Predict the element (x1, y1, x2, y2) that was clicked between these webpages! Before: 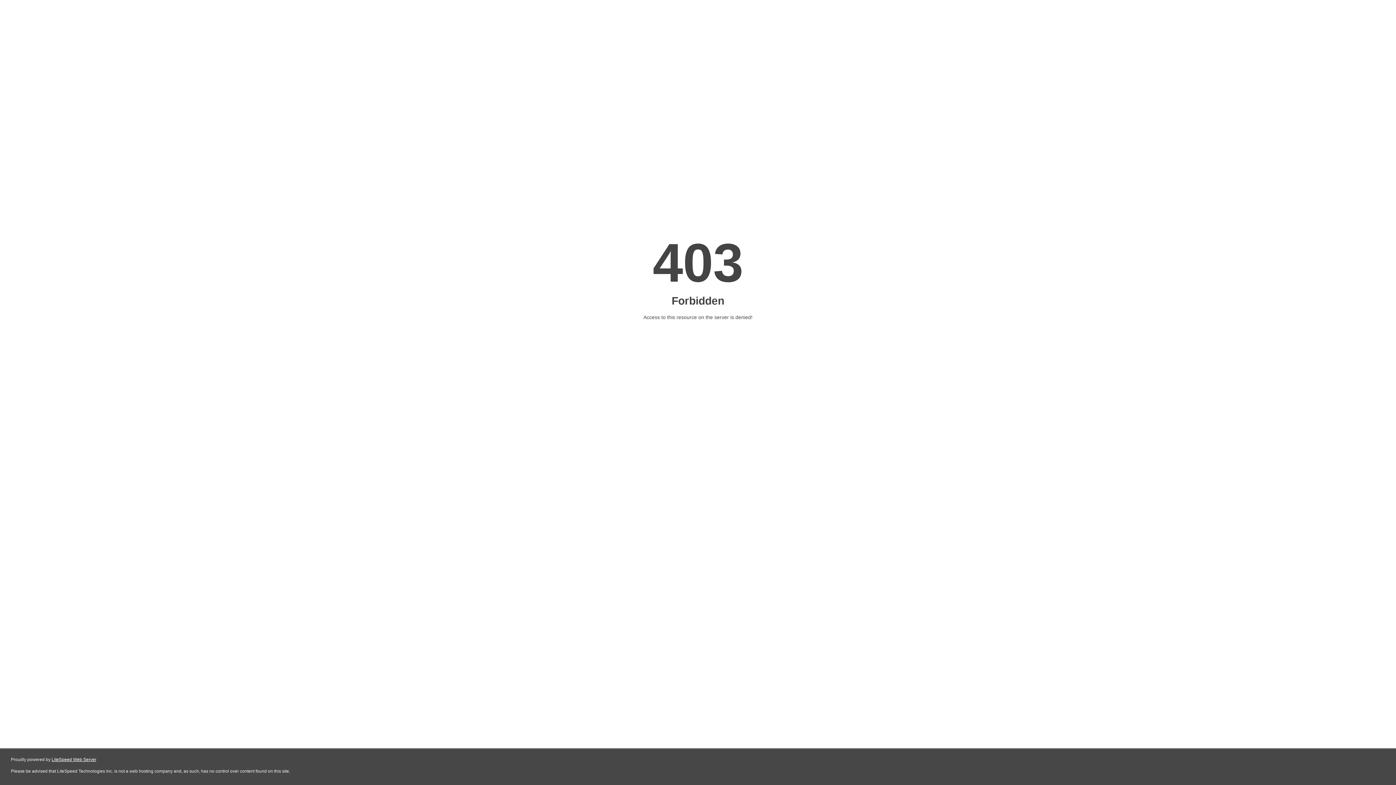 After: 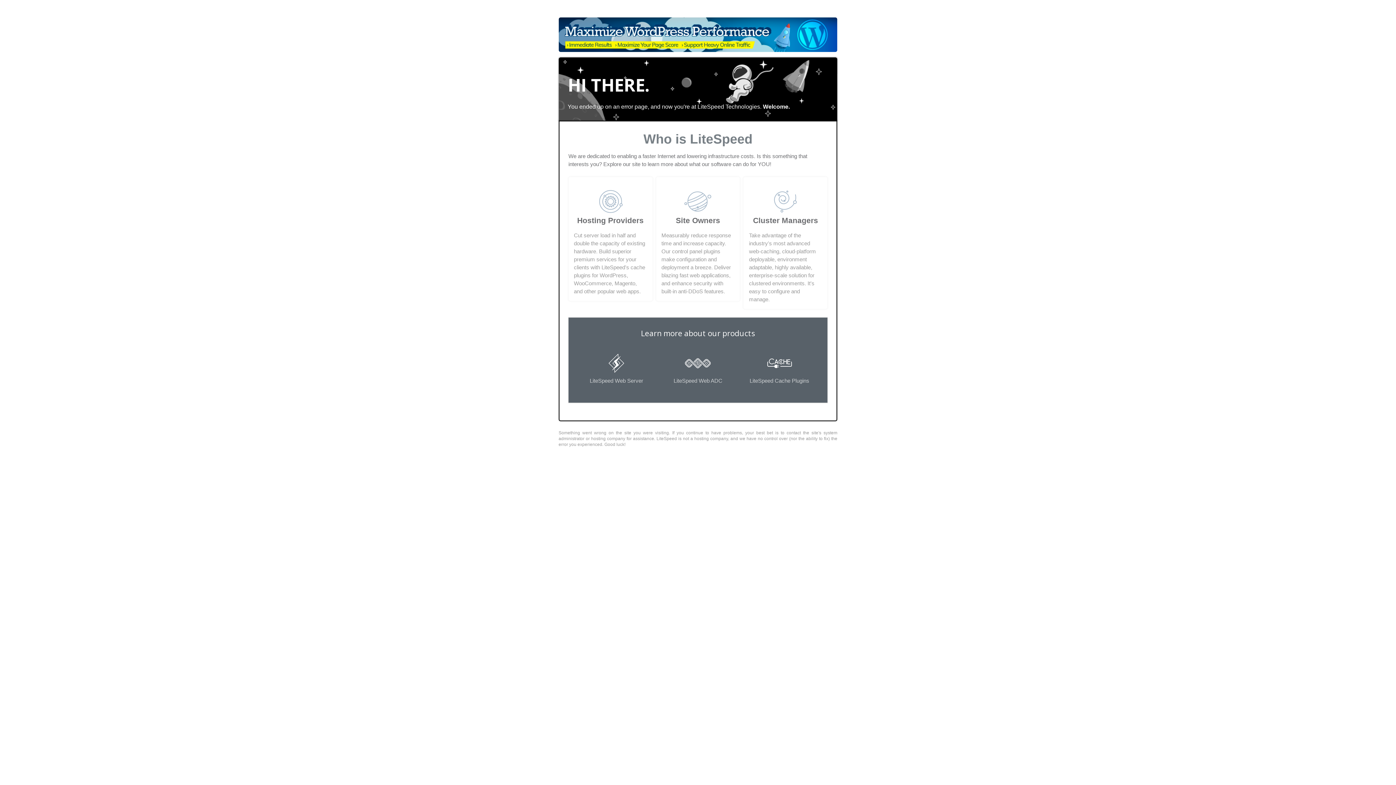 Action: bbox: (51, 757, 96, 762) label: LiteSpeed Web Server